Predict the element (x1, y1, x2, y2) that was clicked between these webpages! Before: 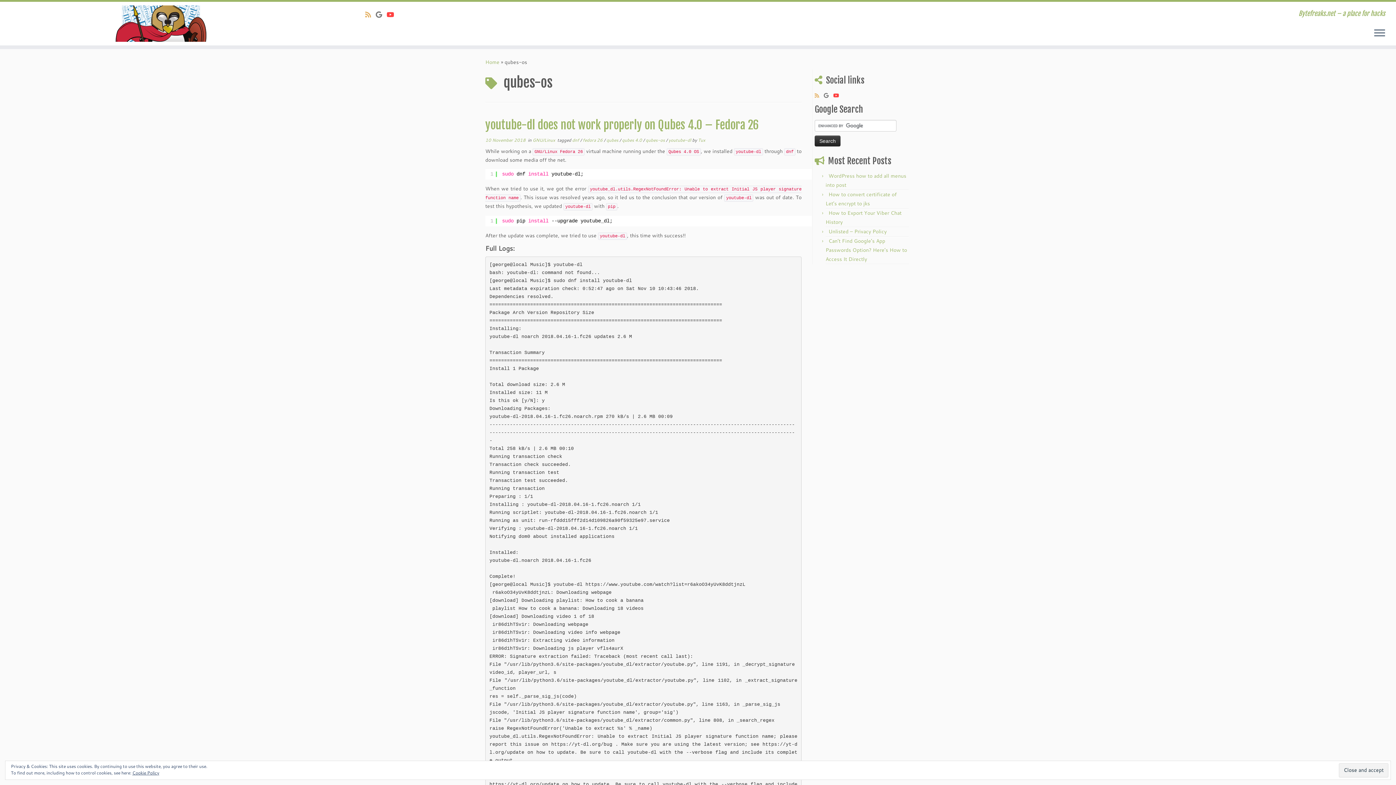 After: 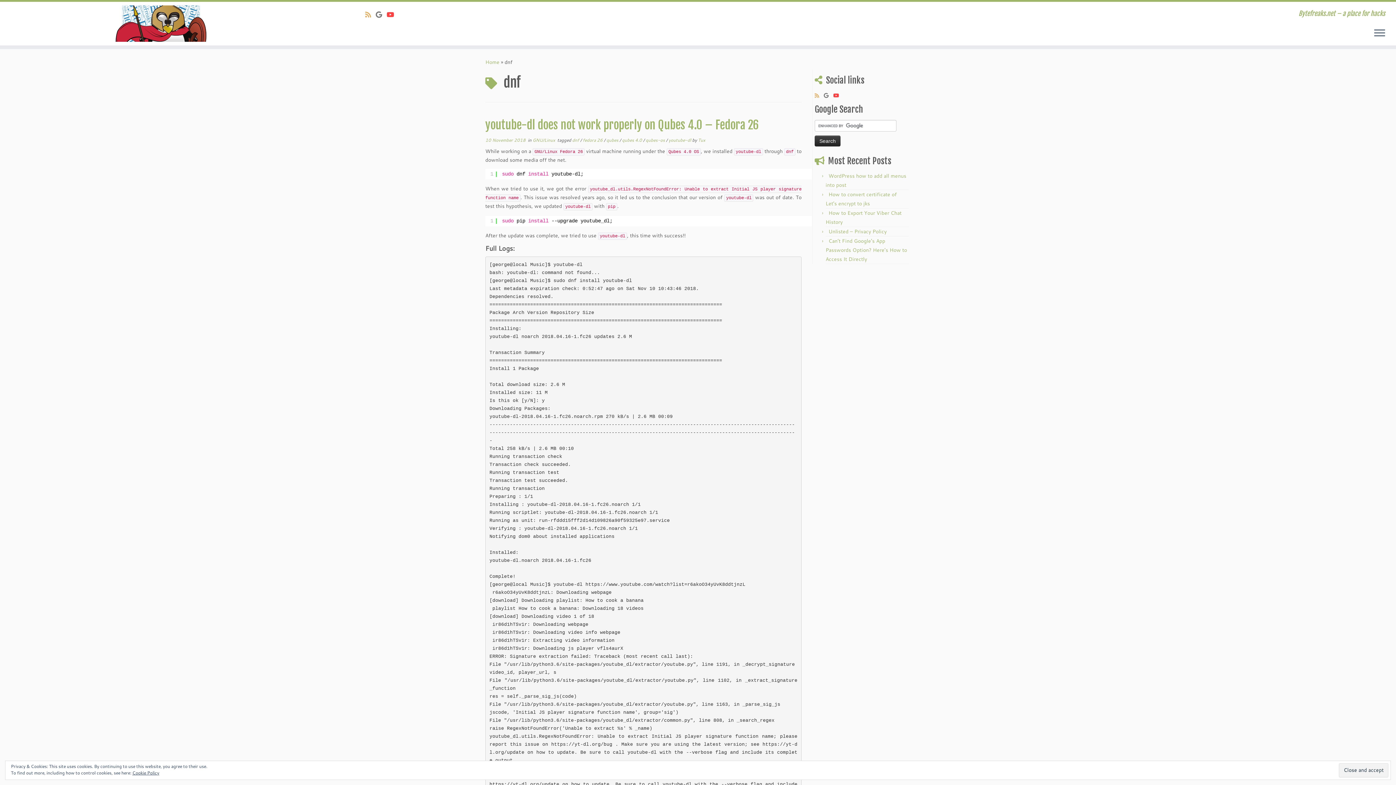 Action: bbox: (572, 137, 580, 143) label: dnf 